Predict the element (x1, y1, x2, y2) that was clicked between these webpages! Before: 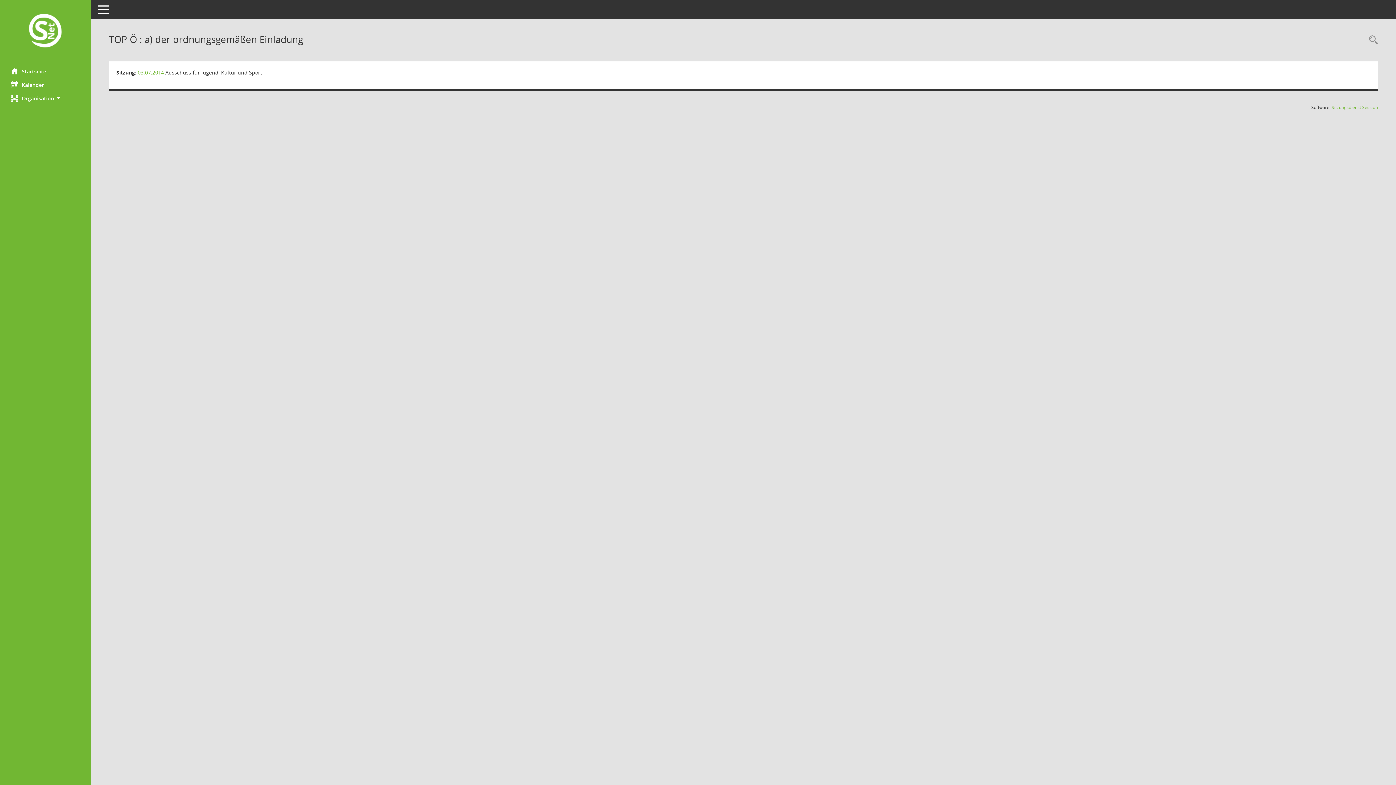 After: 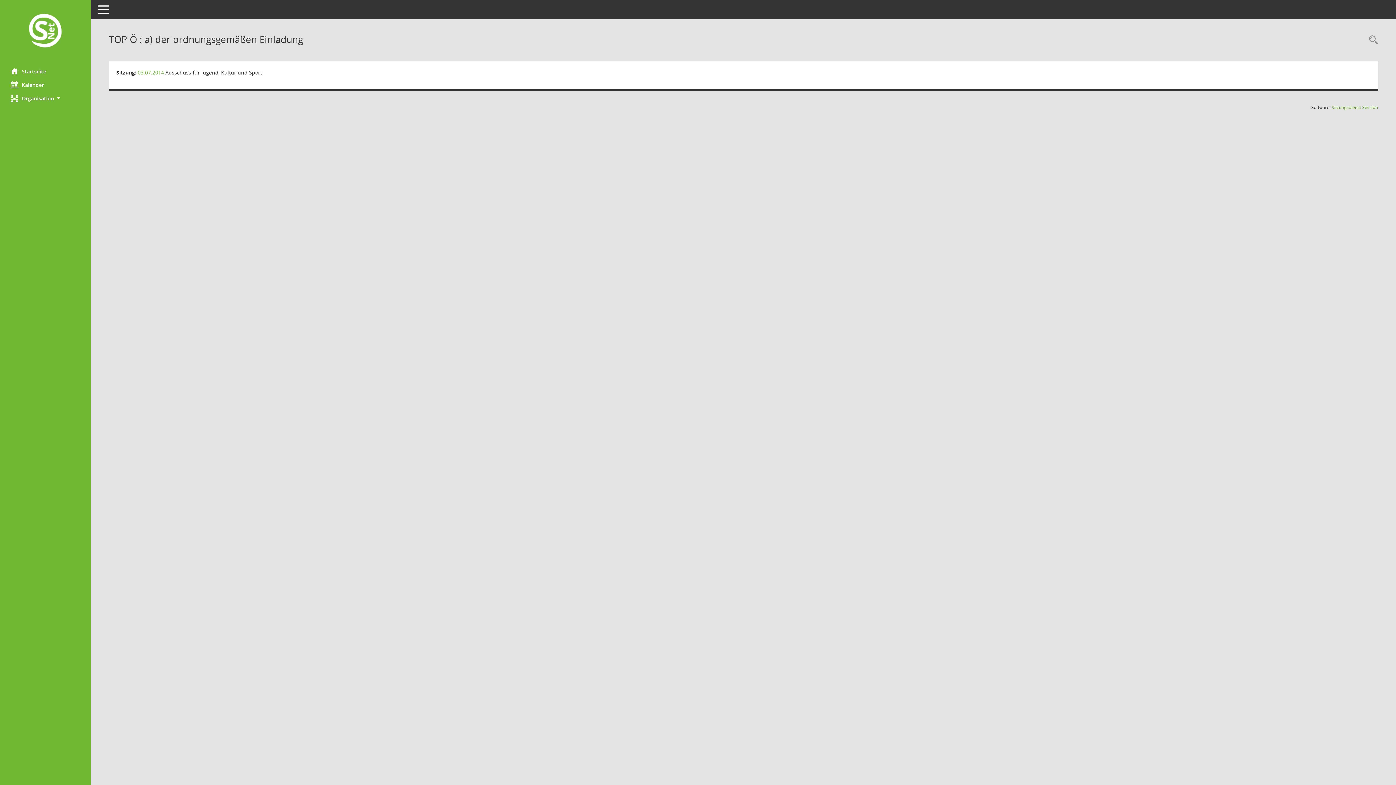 Action: label: Sitzungsdienst Session
(Wird in neuem Fenster geöffnet) bbox: (1332, 104, 1378, 110)